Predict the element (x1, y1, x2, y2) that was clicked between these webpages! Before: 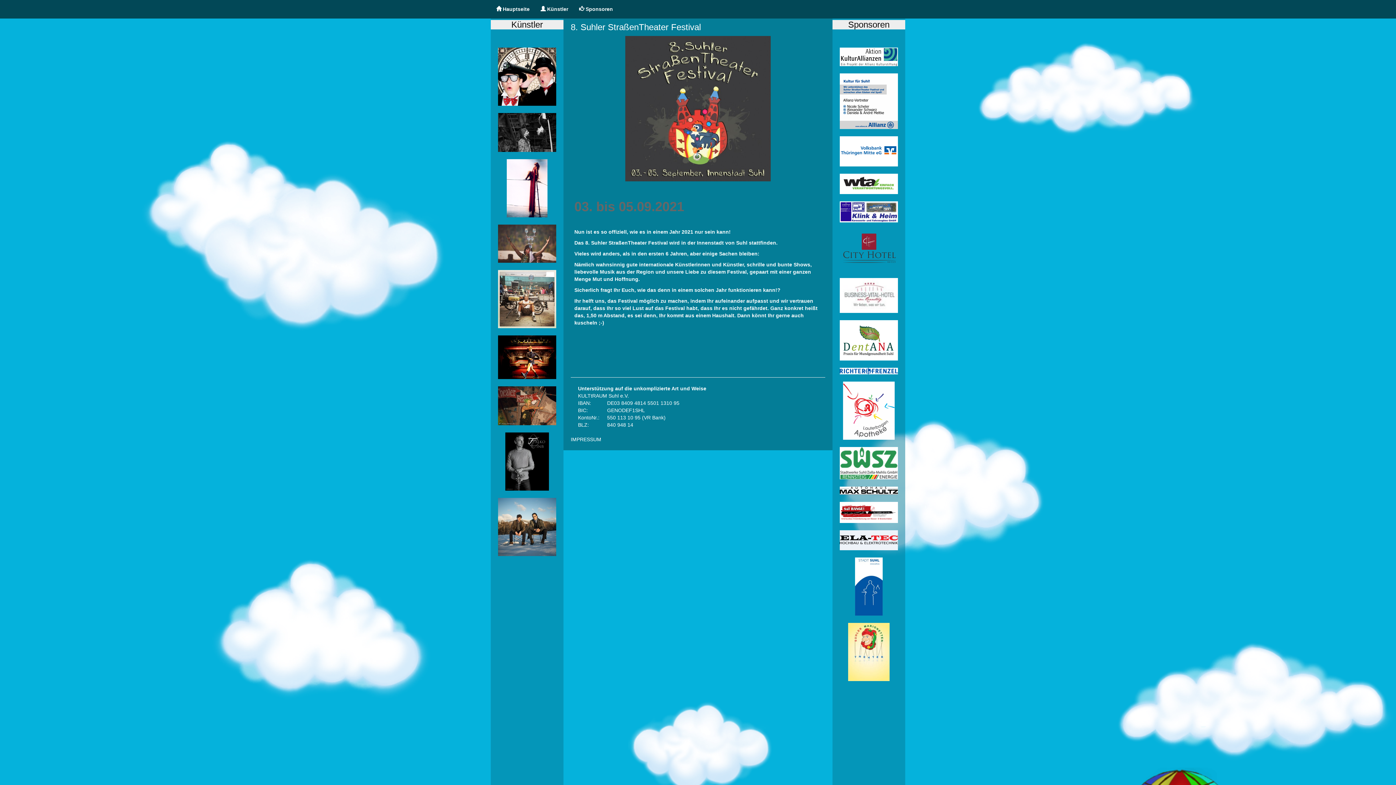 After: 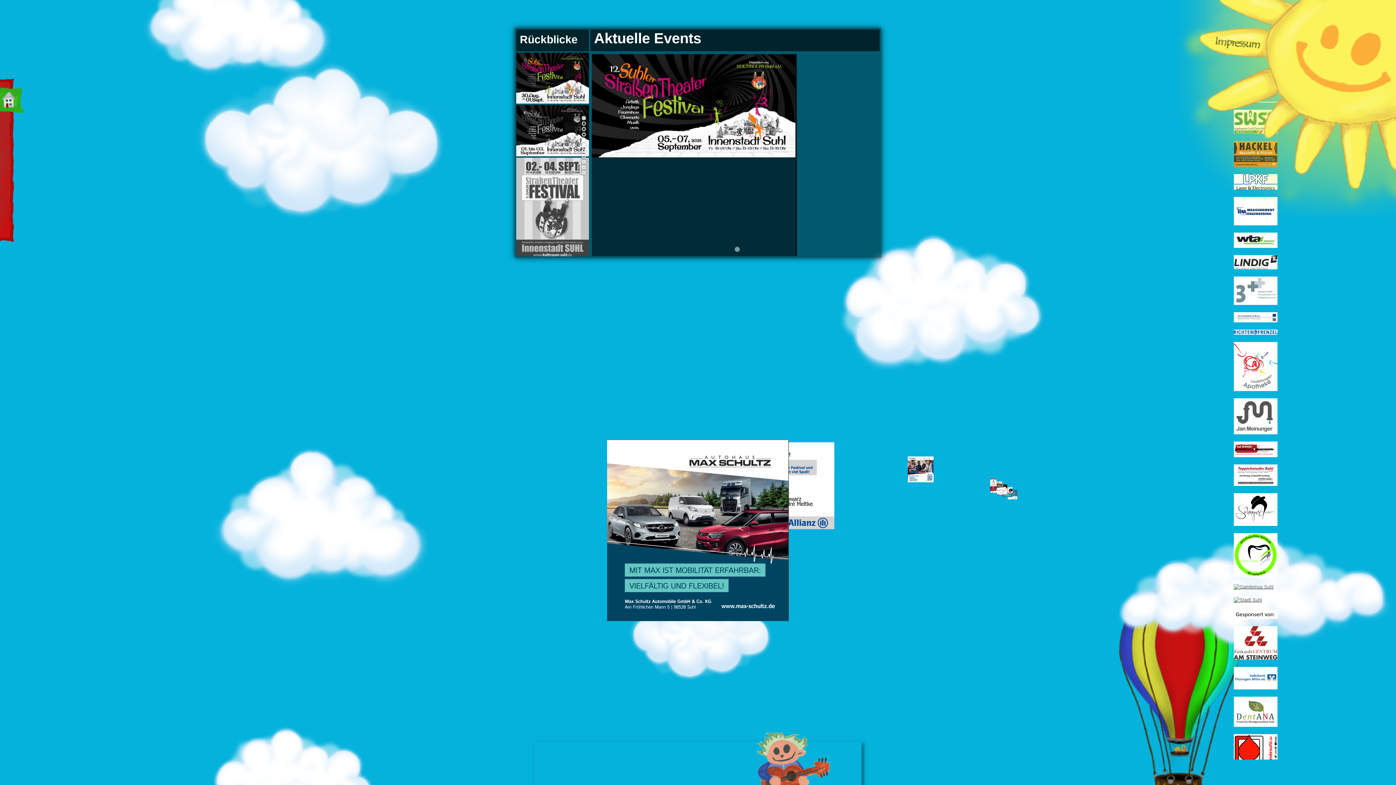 Action: label:  Hauptseite bbox: (490, 0, 535, 18)